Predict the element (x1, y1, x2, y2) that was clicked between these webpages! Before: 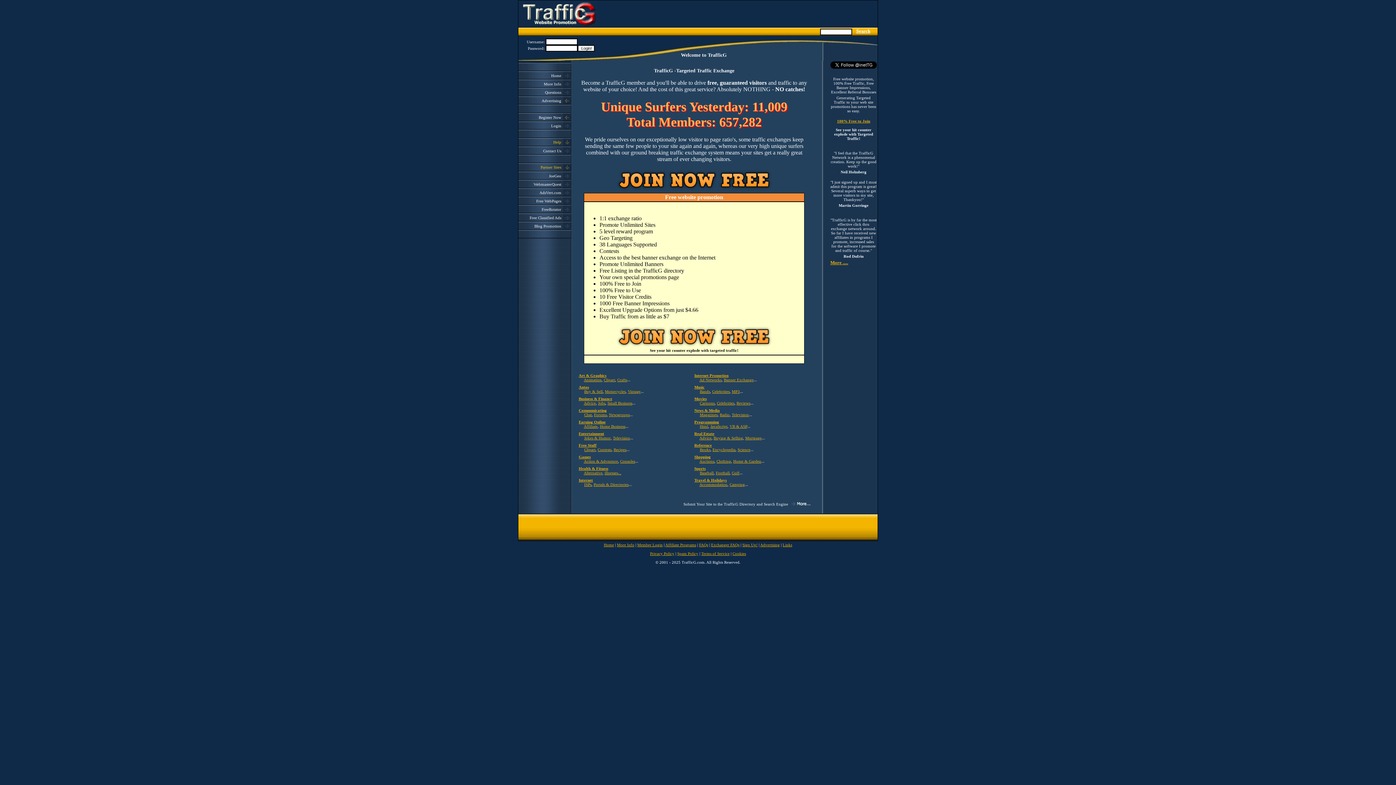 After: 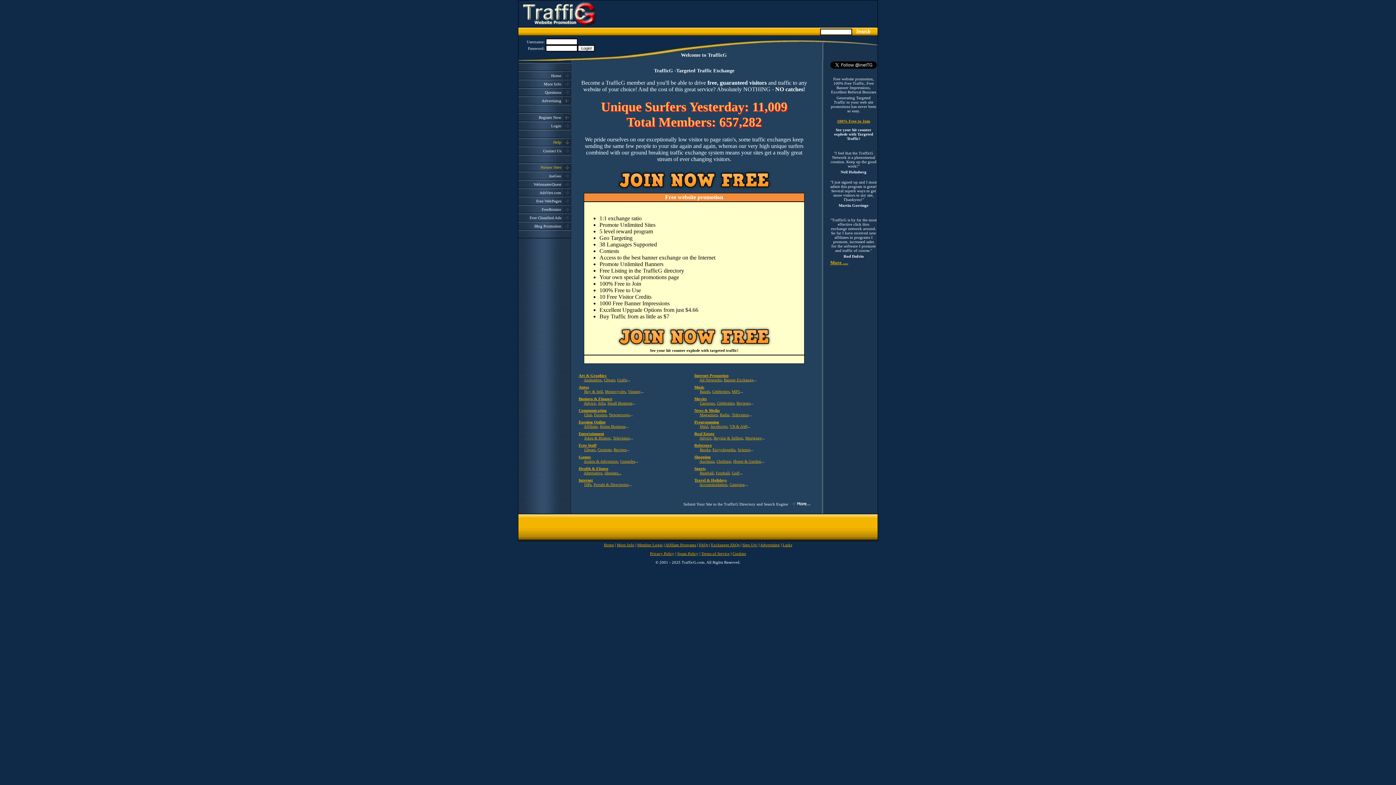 Action: bbox: (578, 385, 589, 389) label: Autos
